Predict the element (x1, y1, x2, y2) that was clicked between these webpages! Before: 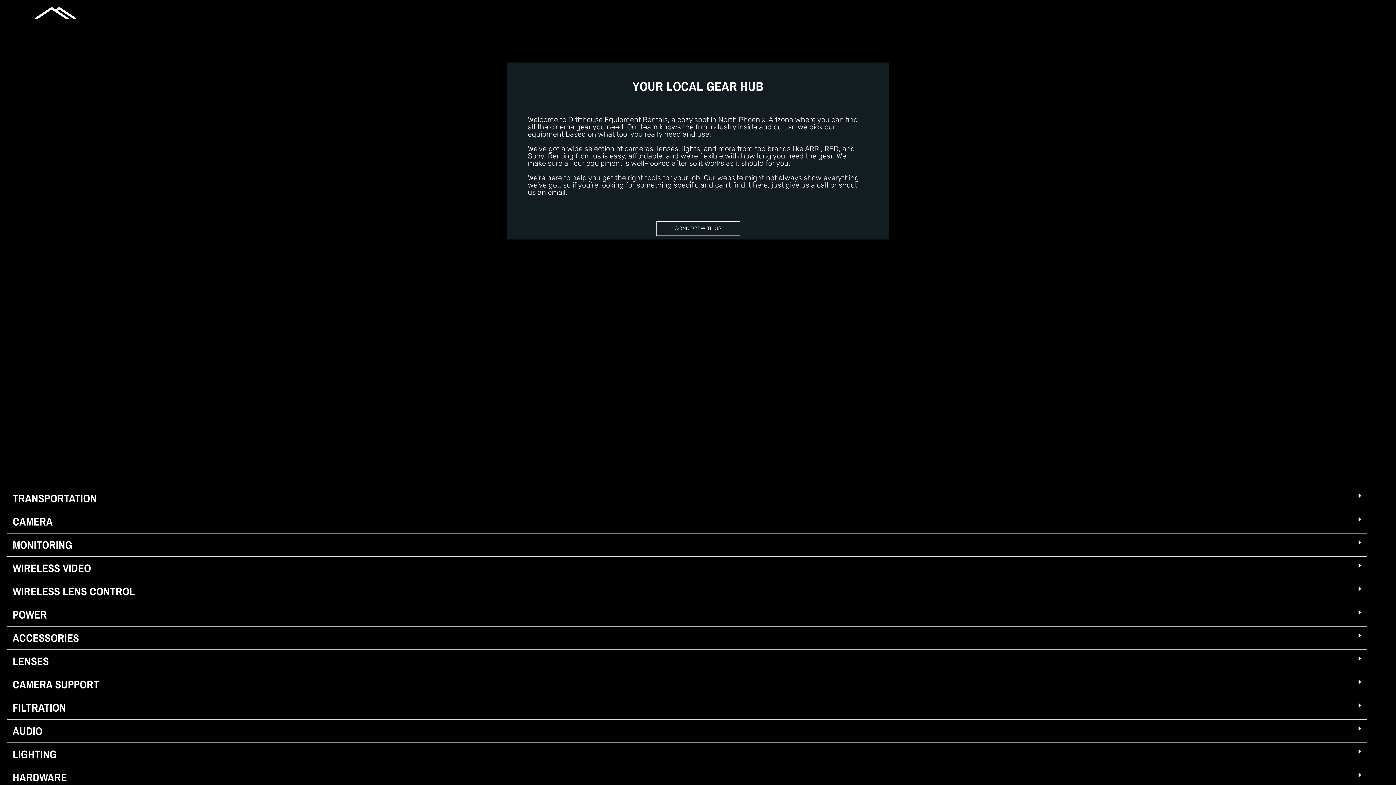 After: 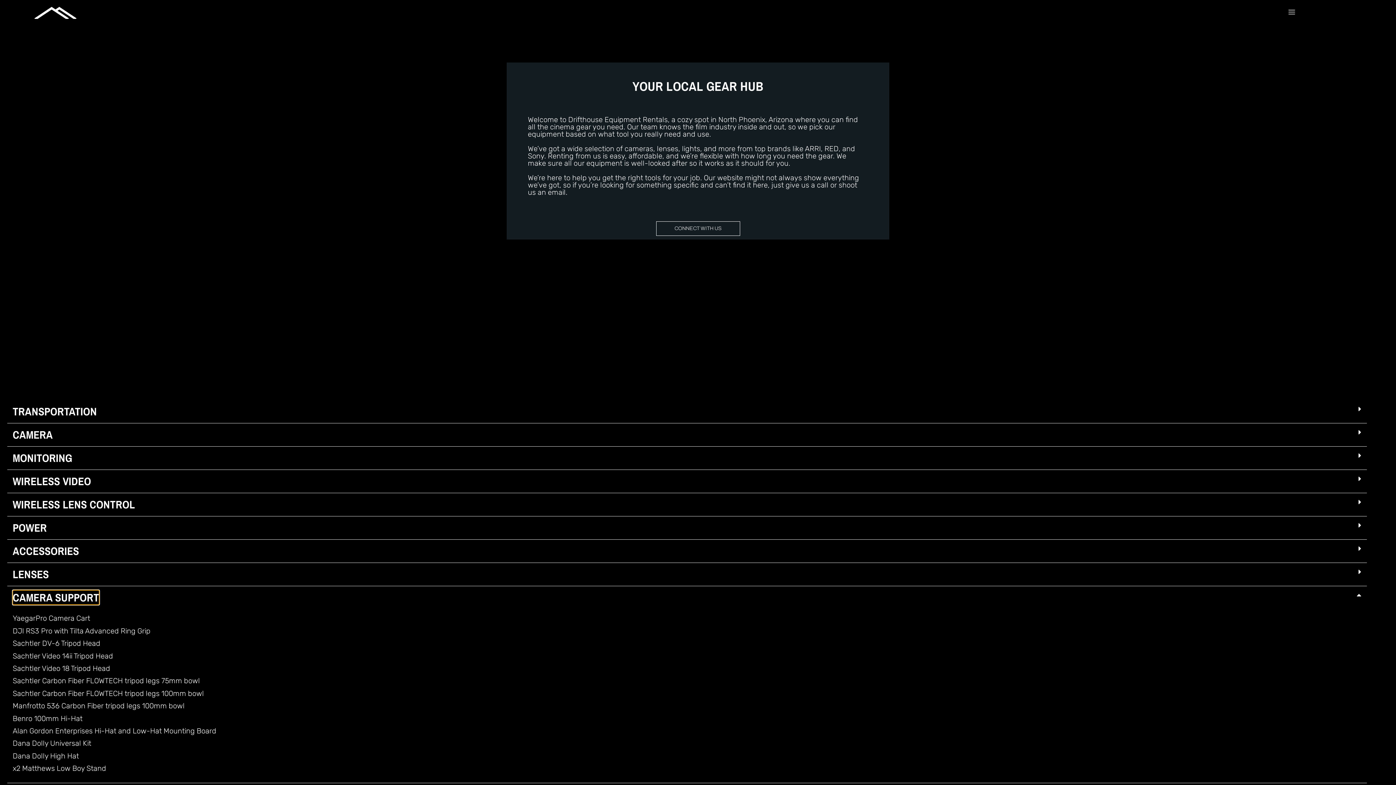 Action: bbox: (12, 677, 99, 692) label: CAMERA SUPPORT